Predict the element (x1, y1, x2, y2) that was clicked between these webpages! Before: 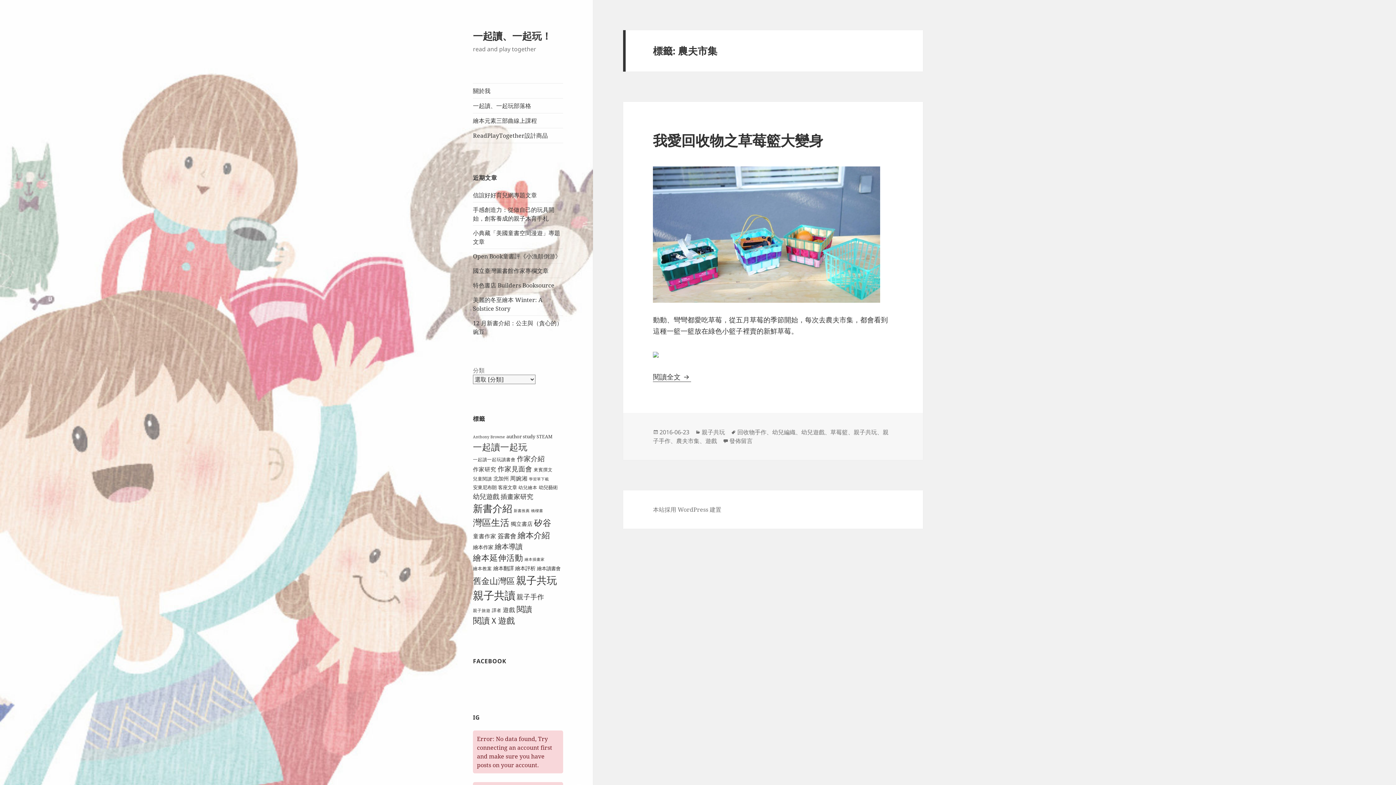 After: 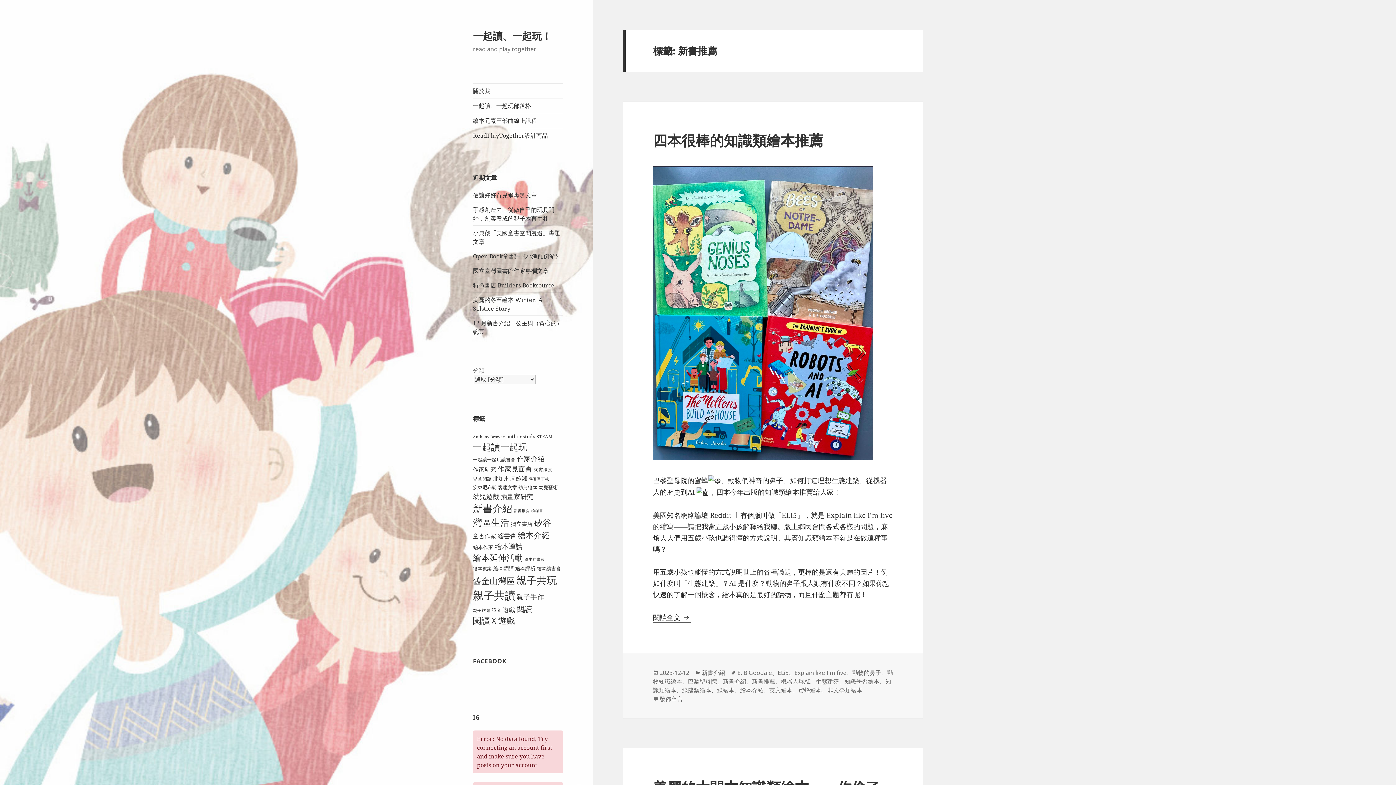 Action: label: 新書推薦 (7 個項目) bbox: (513, 508, 529, 513)